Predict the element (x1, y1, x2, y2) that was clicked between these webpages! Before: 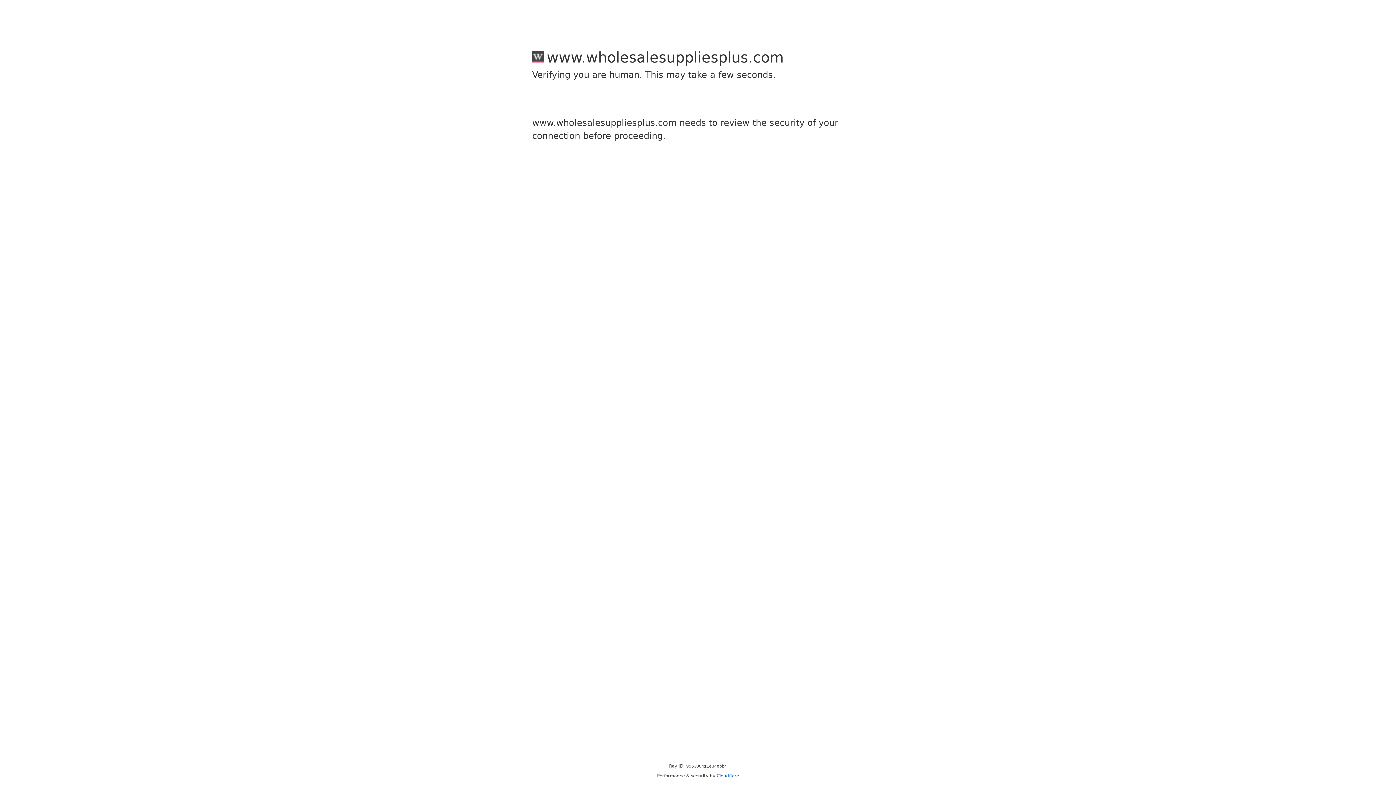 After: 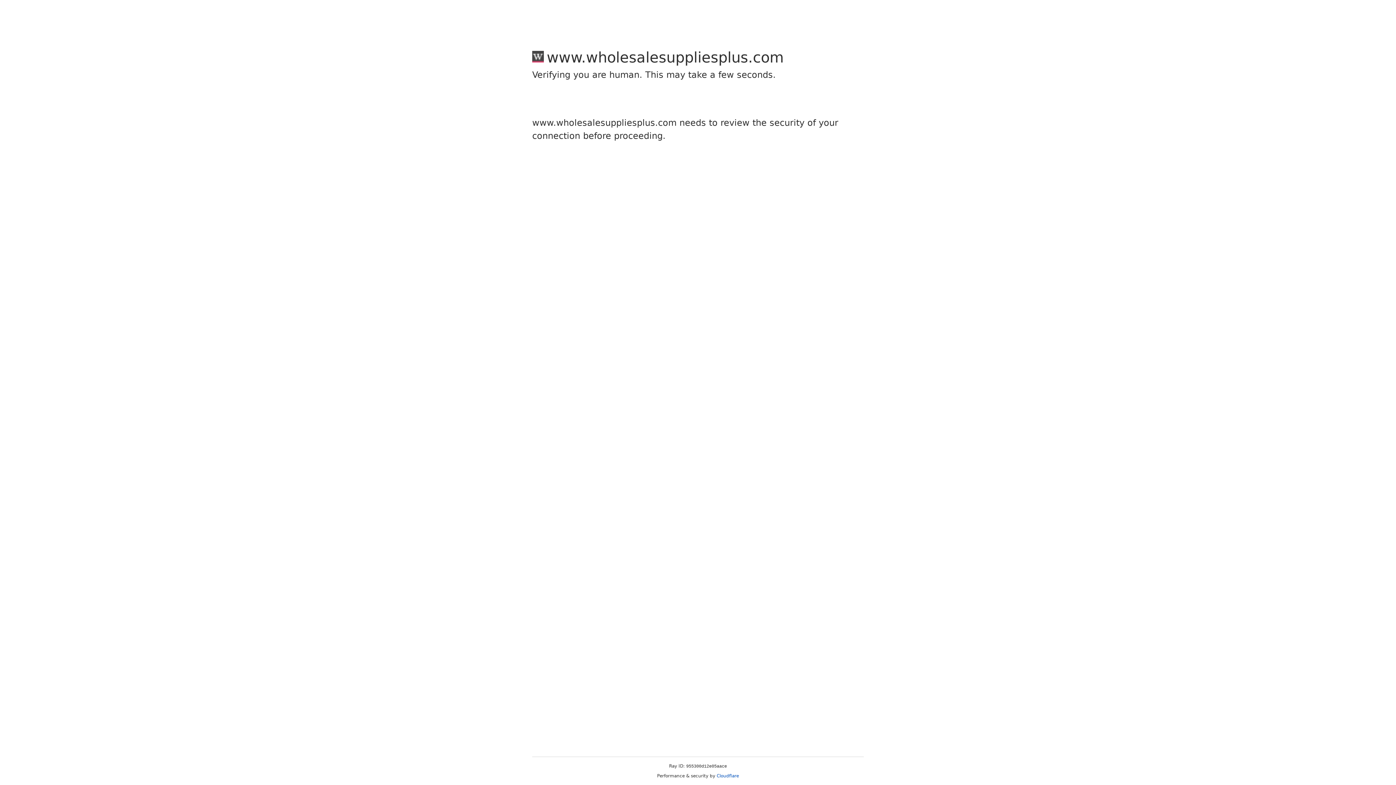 Action: label: Cloudflare bbox: (716, 773, 739, 778)